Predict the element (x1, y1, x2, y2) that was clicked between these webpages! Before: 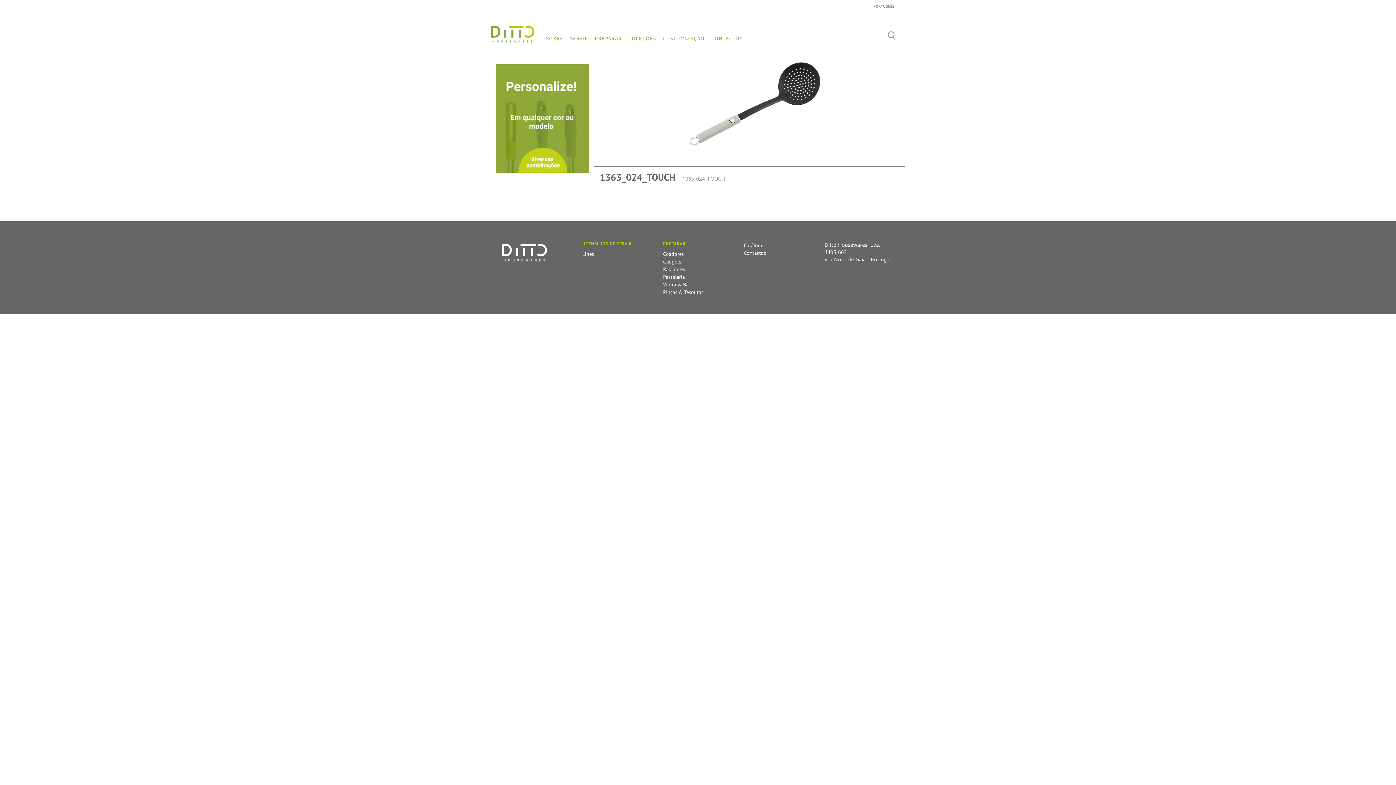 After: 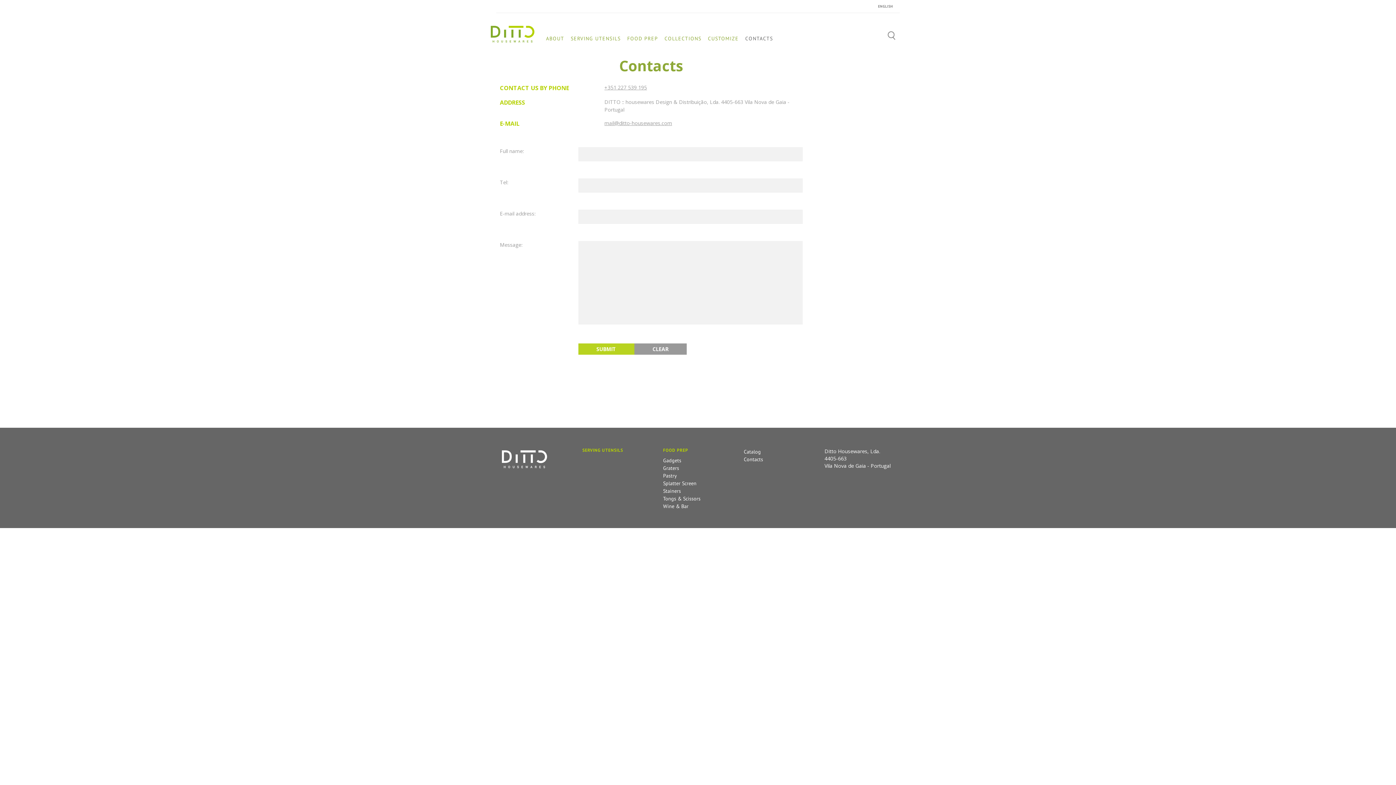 Action: label: Contactos bbox: (744, 249, 766, 256)